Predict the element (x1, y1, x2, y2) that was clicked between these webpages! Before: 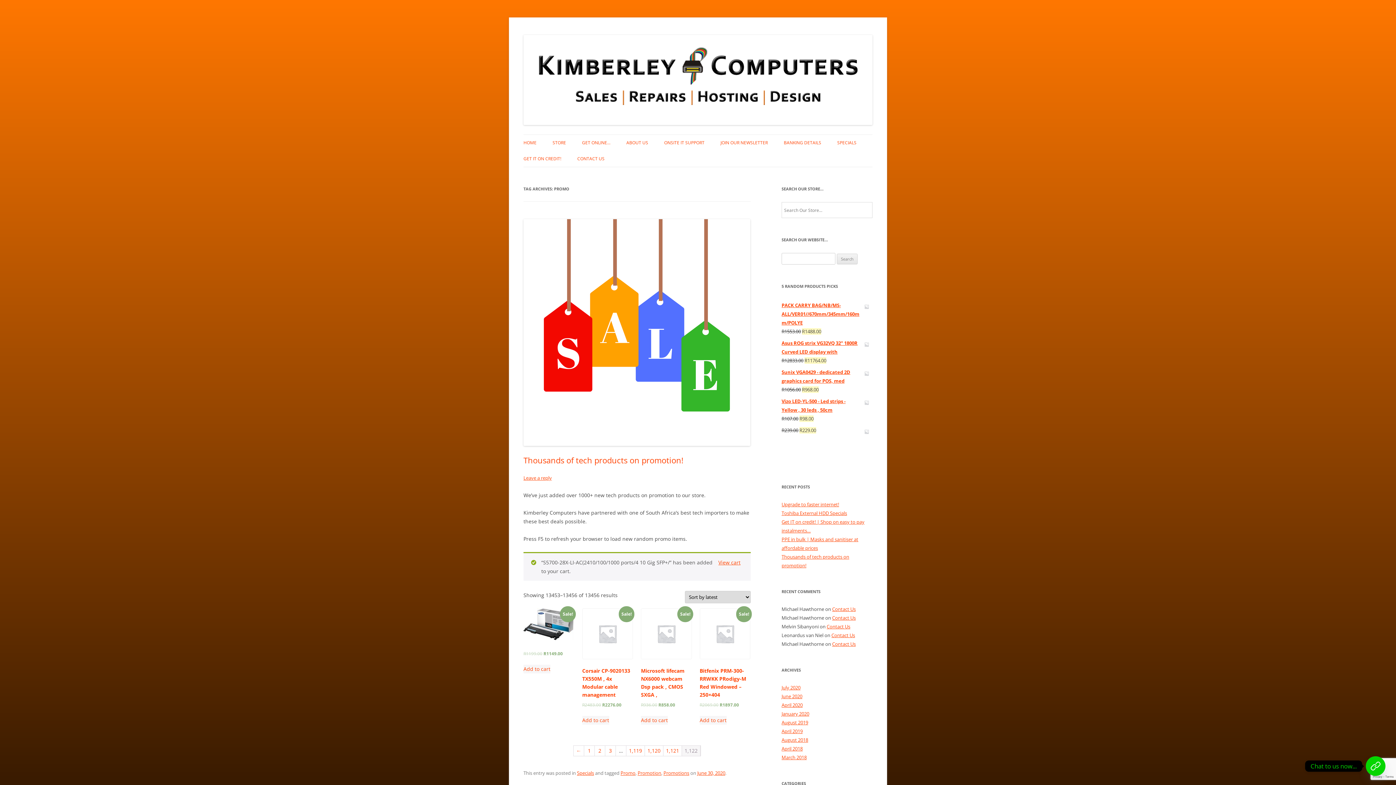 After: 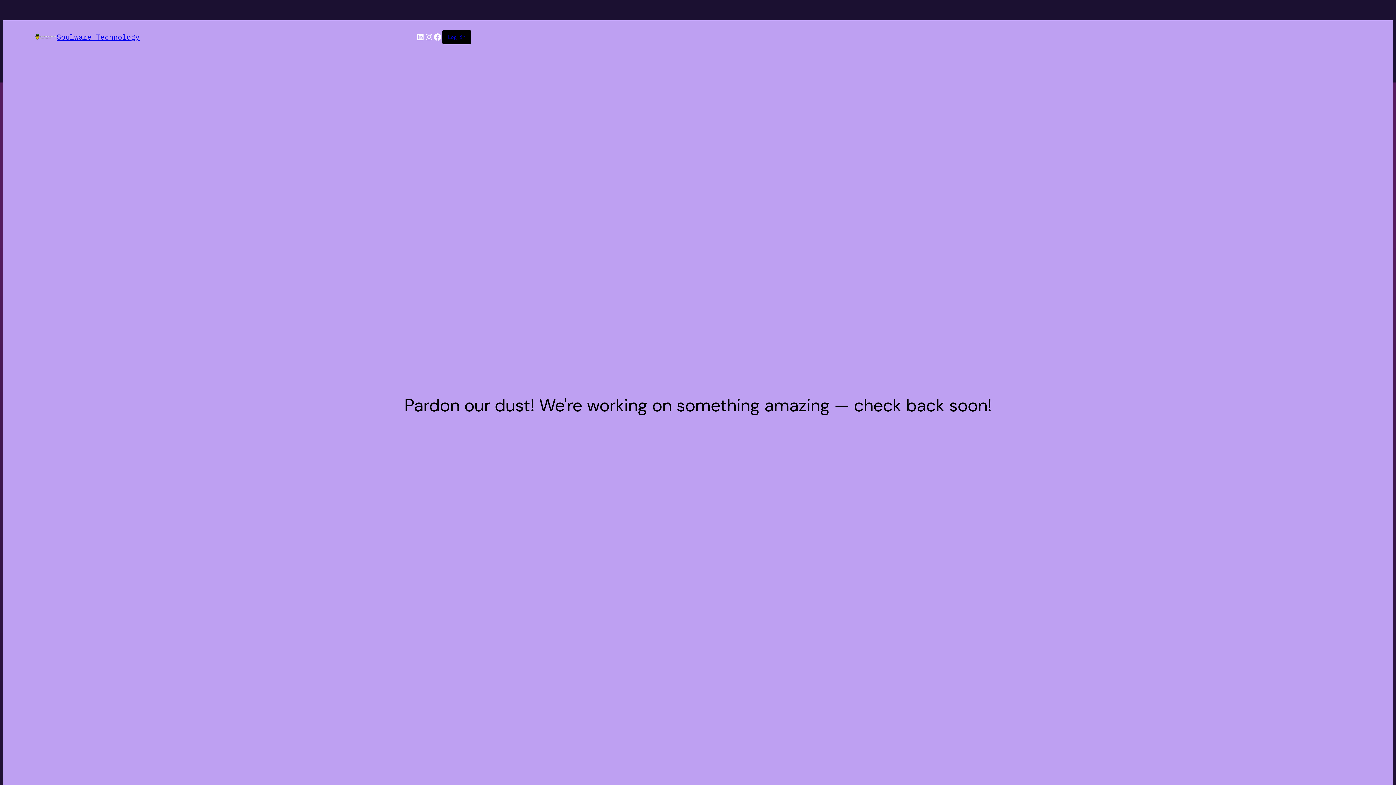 Action: bbox: (781, 368, 872, 385) label: Sunix VGA0429 - dedicated 2D graphics card for POS, med